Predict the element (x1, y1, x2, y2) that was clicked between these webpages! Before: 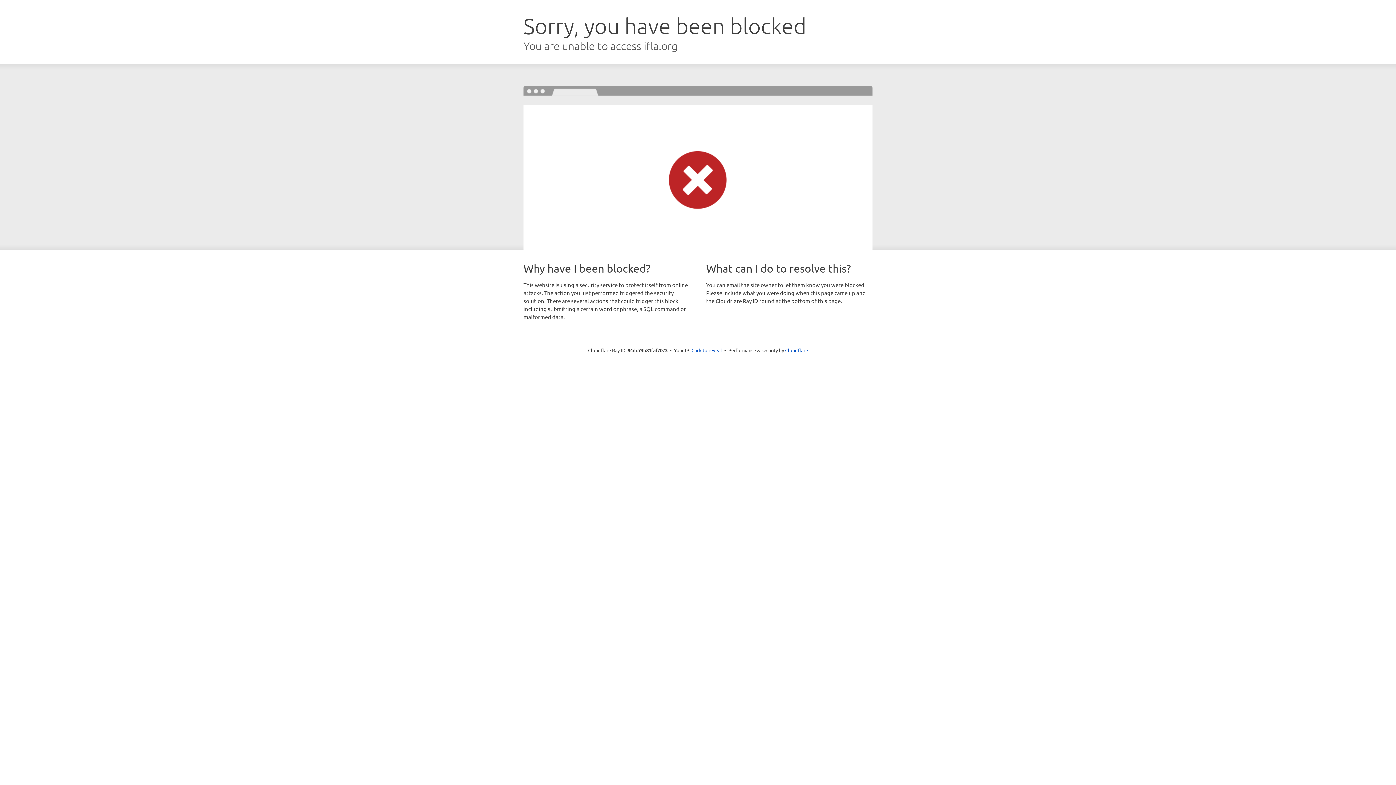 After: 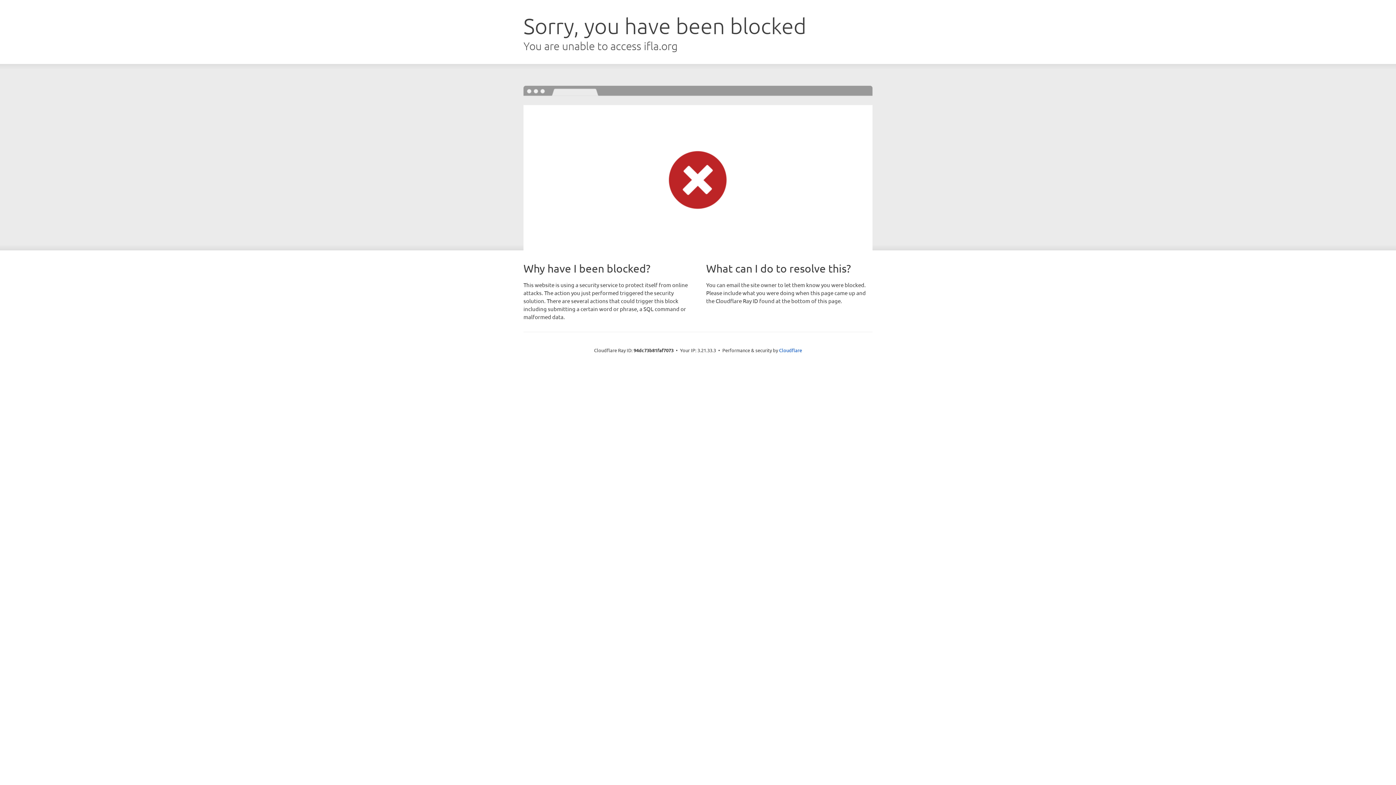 Action: label: Click to reveal bbox: (691, 346, 722, 353)